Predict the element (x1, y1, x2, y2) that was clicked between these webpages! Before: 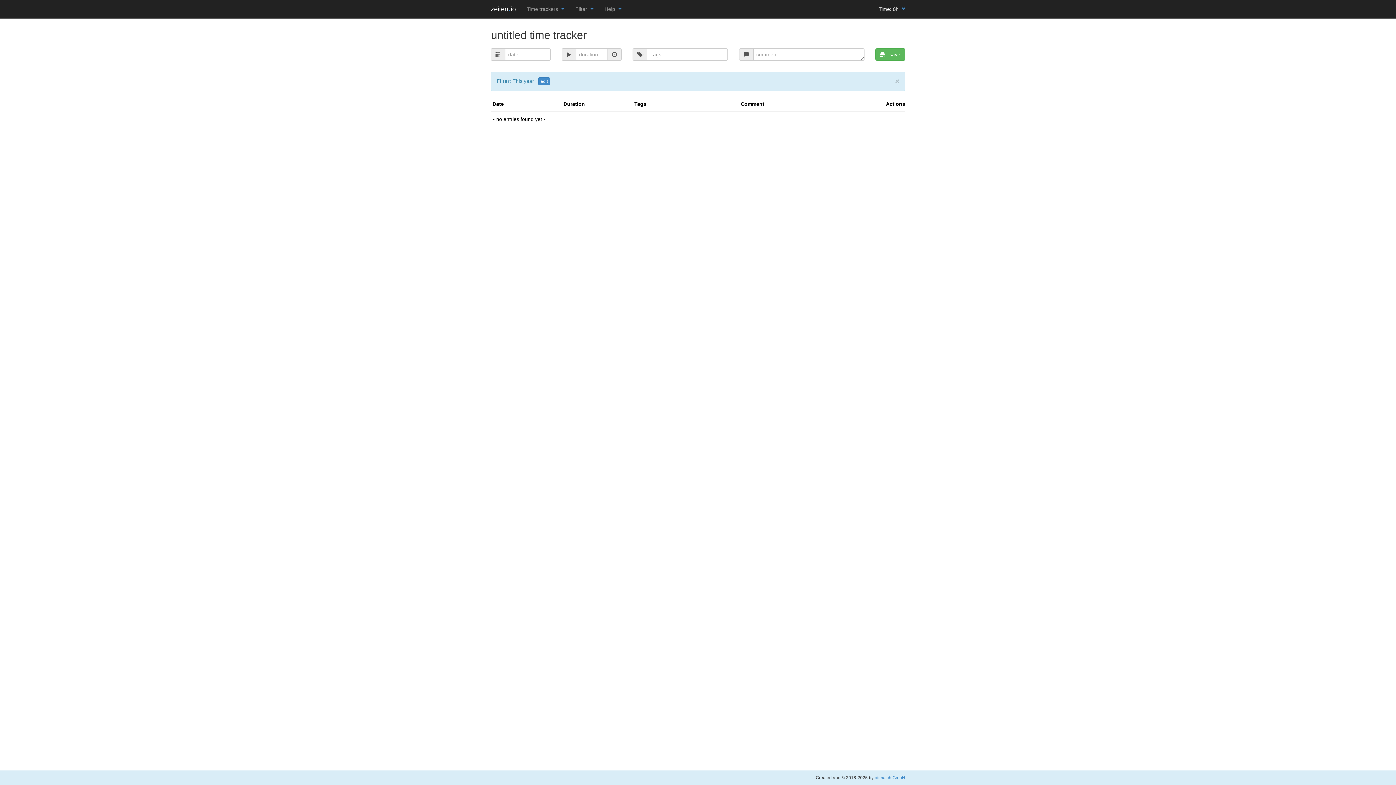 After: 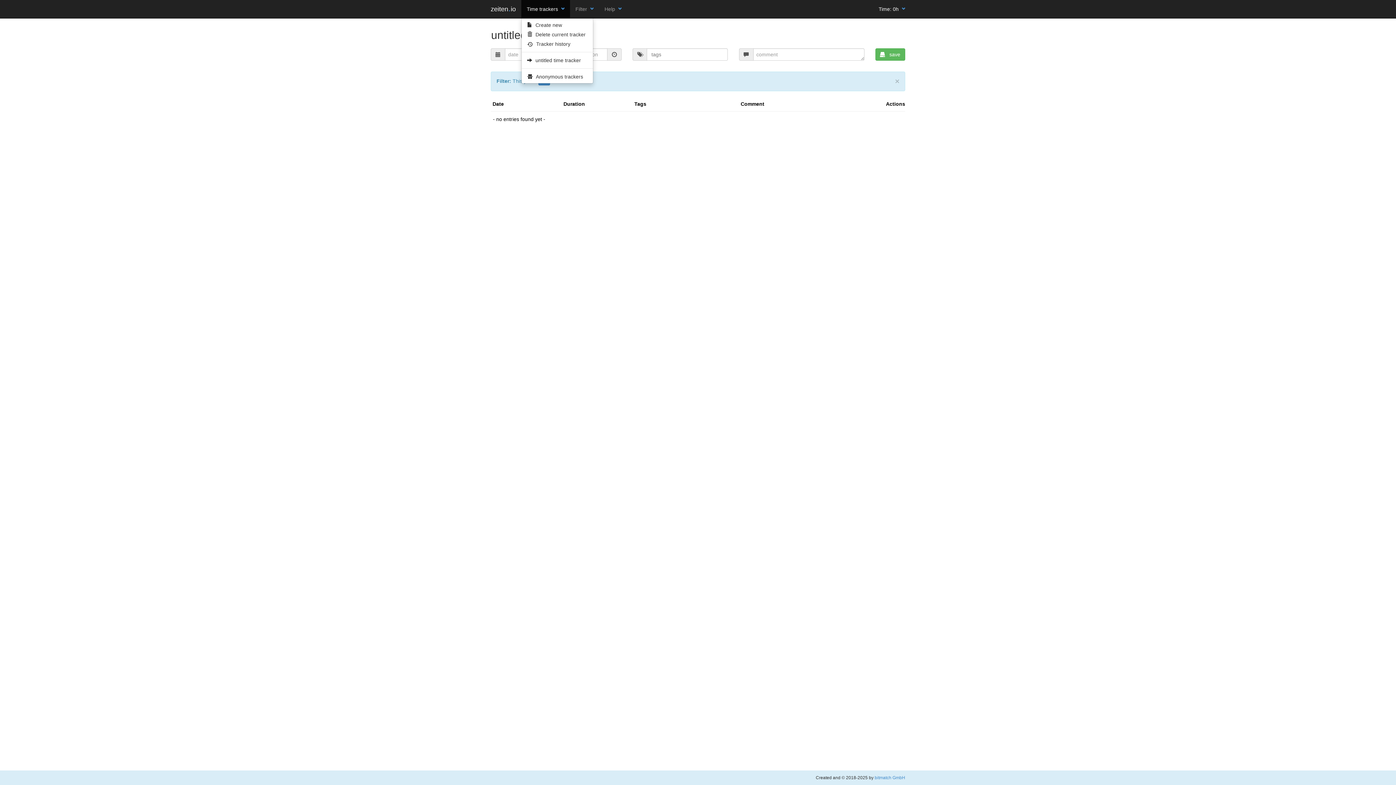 Action: bbox: (521, 0, 570, 18) label: Time trackers  